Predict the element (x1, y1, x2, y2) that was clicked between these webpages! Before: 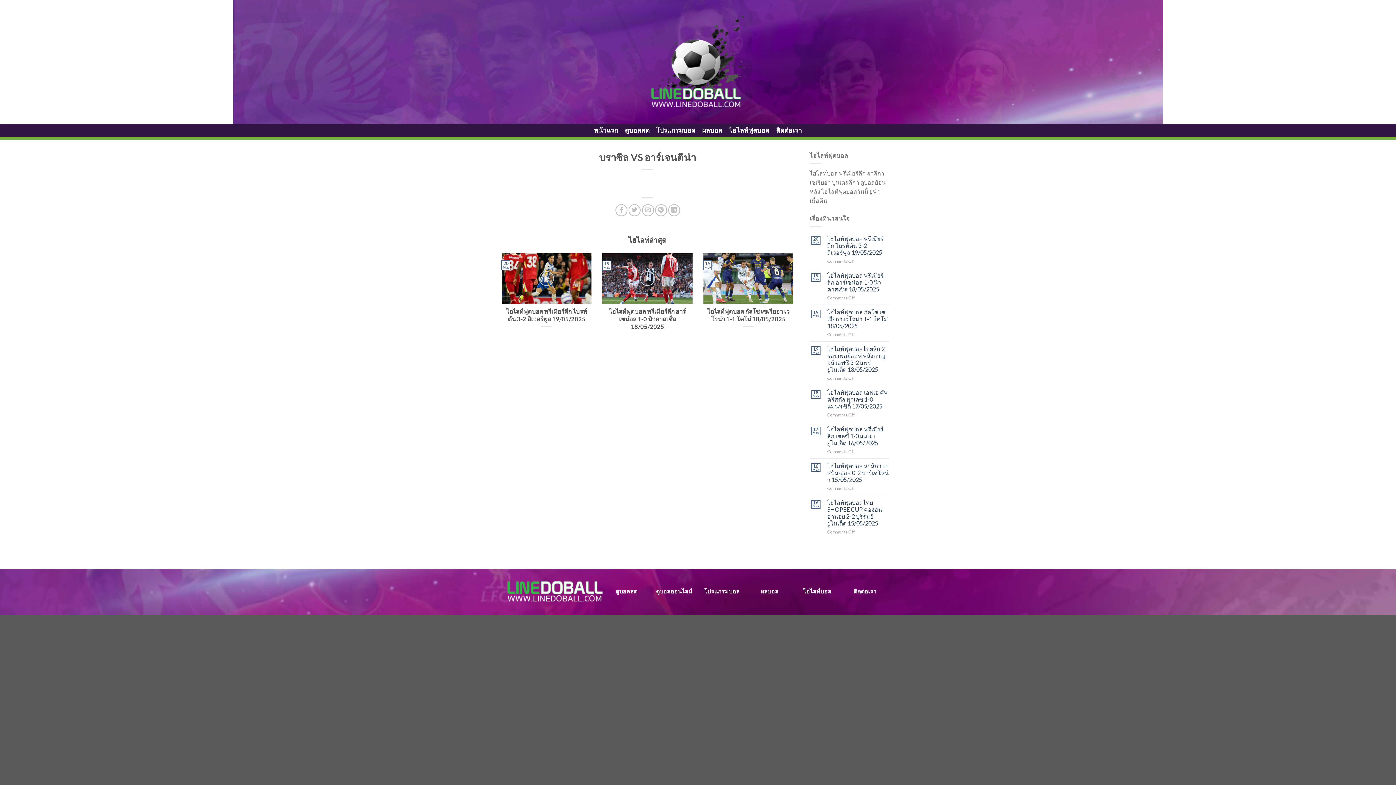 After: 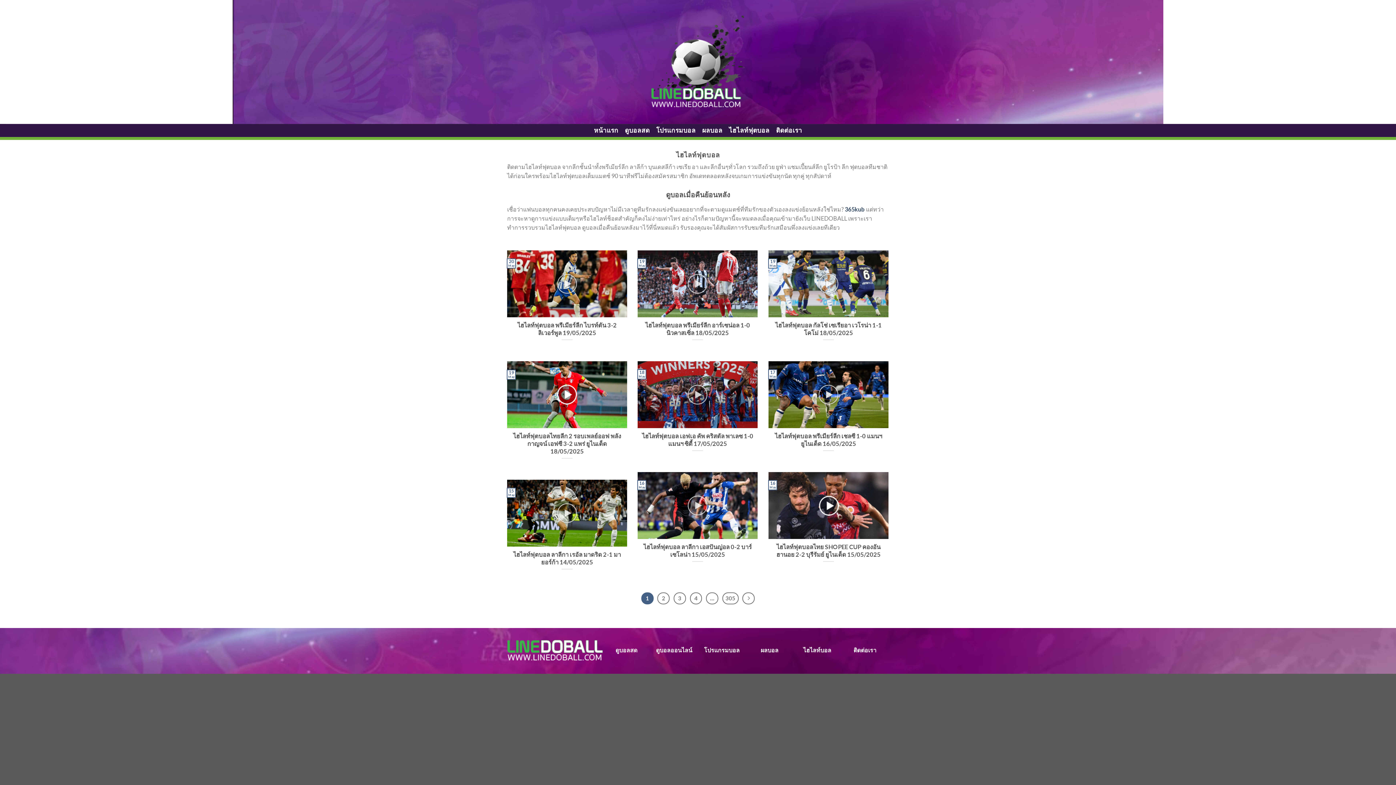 Action: bbox: (729, 124, 769, 137) label: ไฮไลท์ฟุตบอล